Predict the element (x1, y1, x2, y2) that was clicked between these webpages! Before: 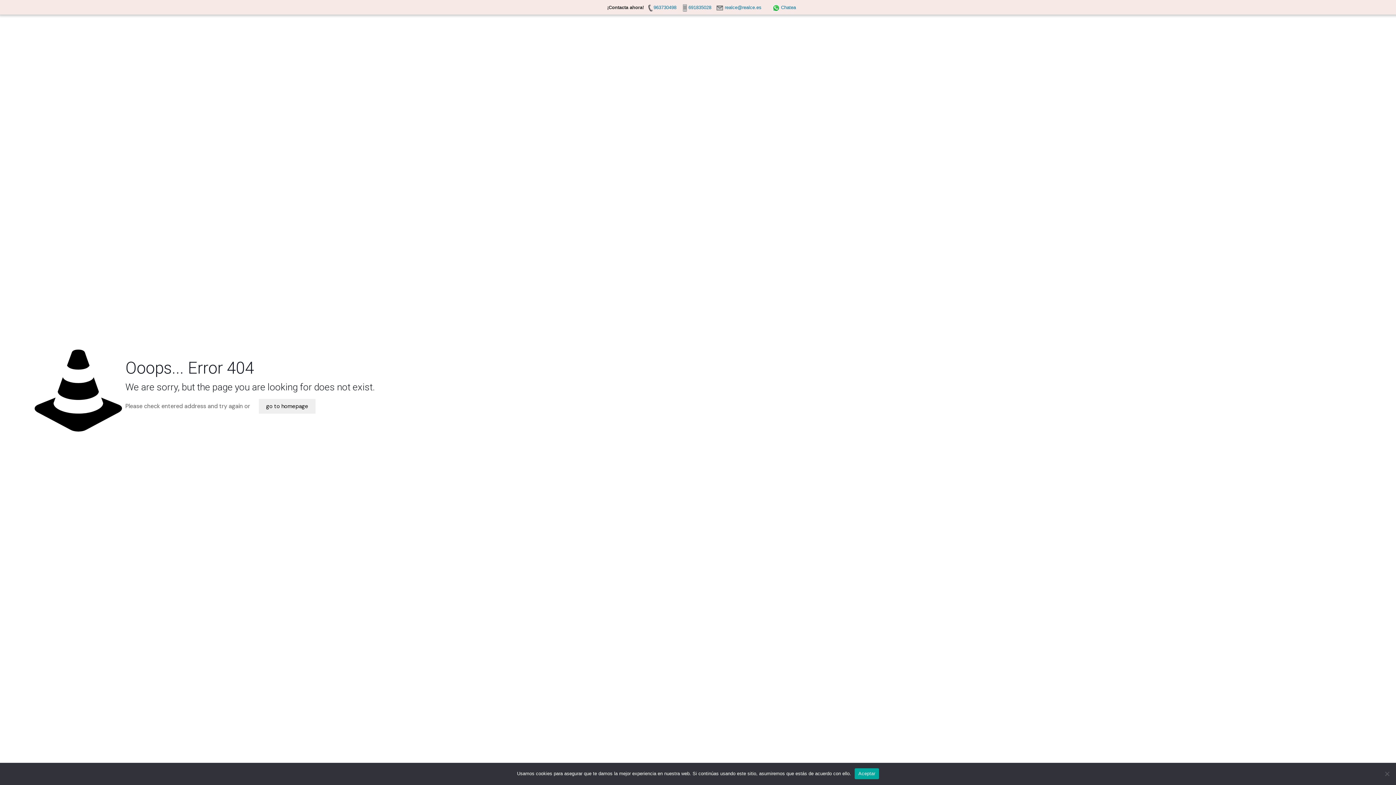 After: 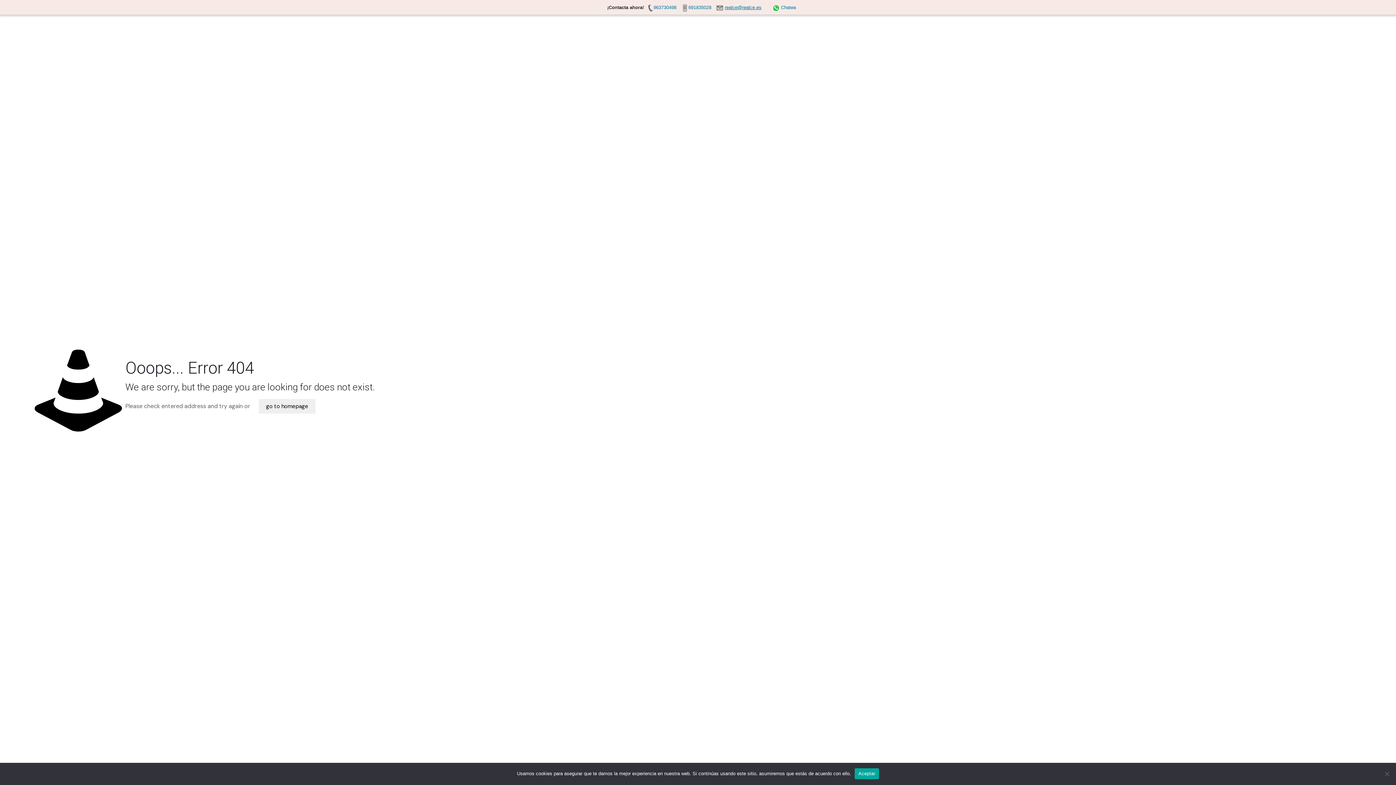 Action: bbox: (716, 4, 763, 10) label: realce@realce.es